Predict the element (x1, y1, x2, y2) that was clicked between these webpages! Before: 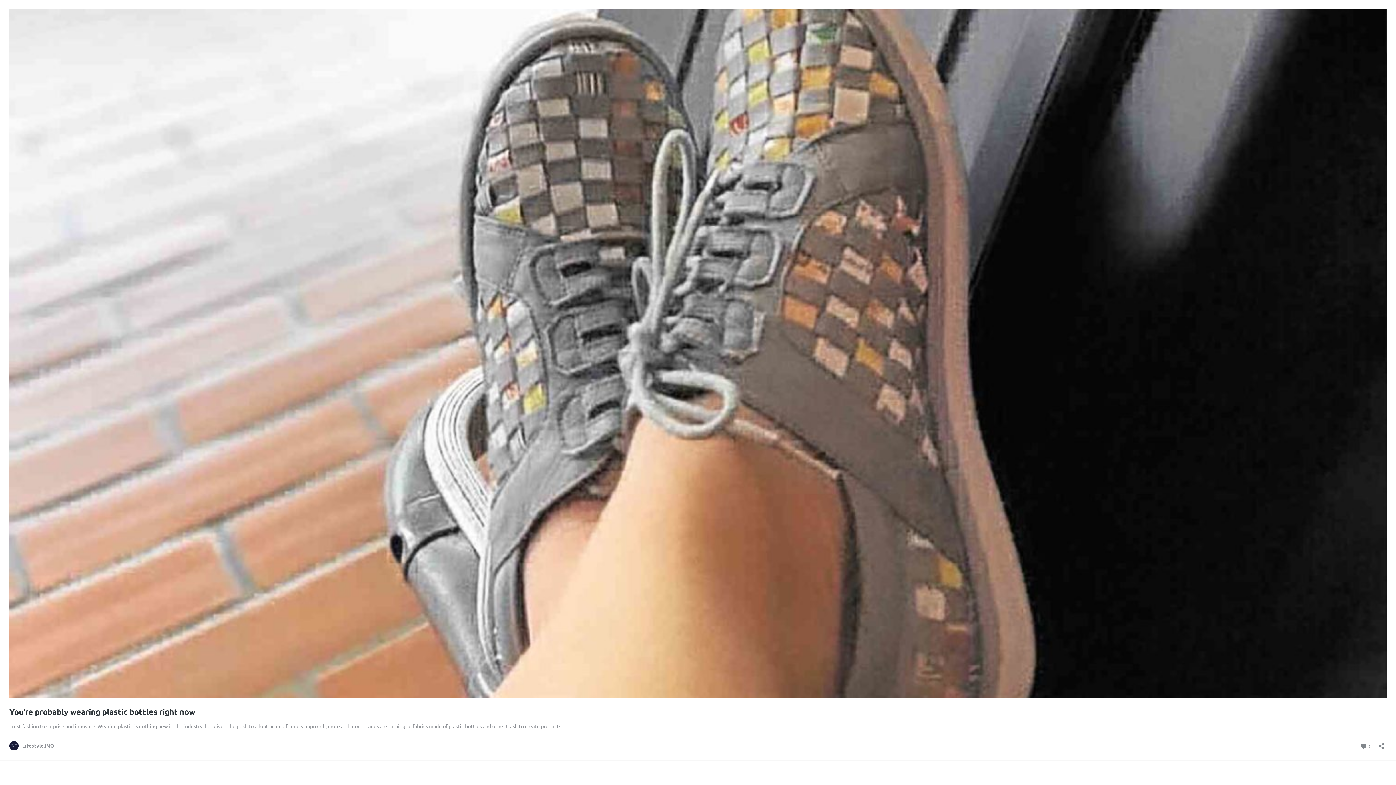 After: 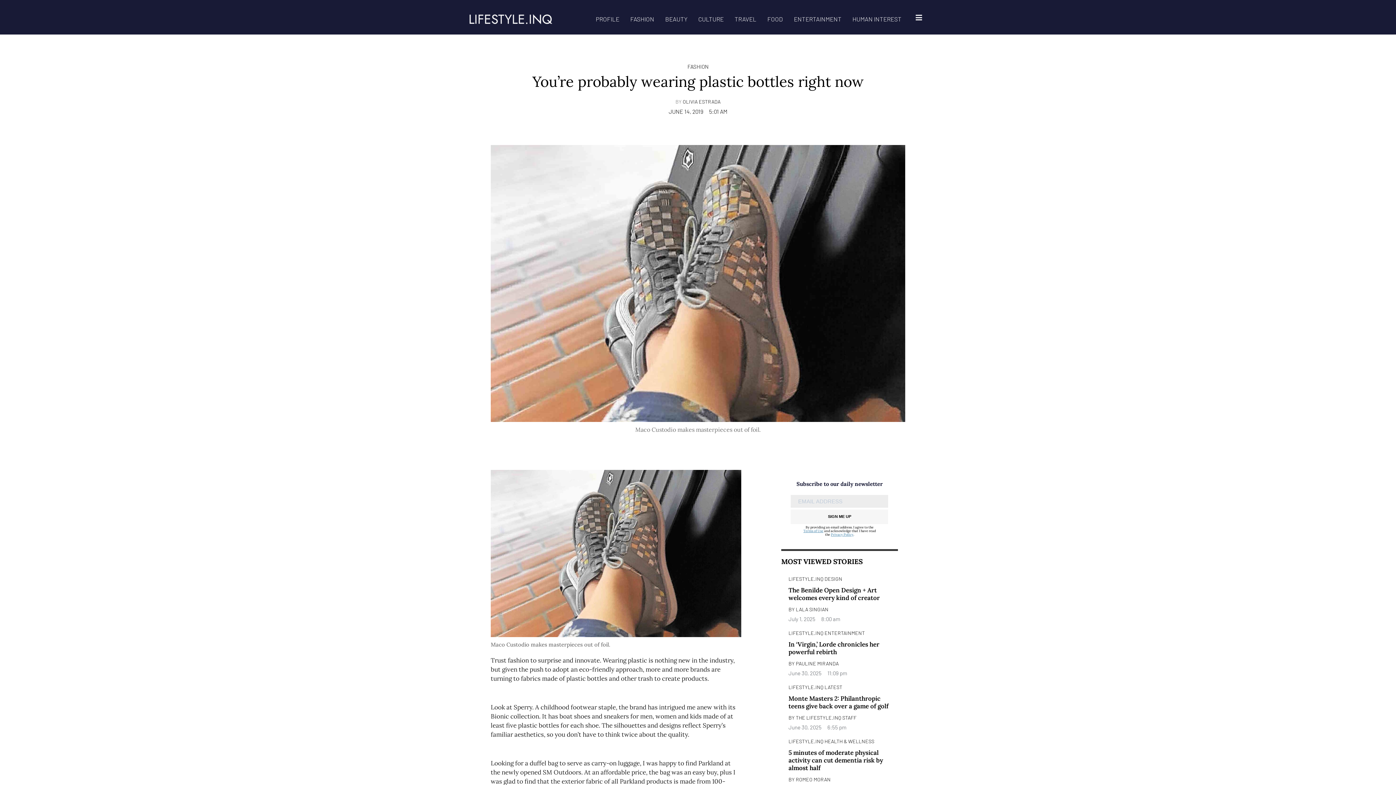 Action: label: You’re probably wearing plastic bottles right now bbox: (9, 707, 195, 717)